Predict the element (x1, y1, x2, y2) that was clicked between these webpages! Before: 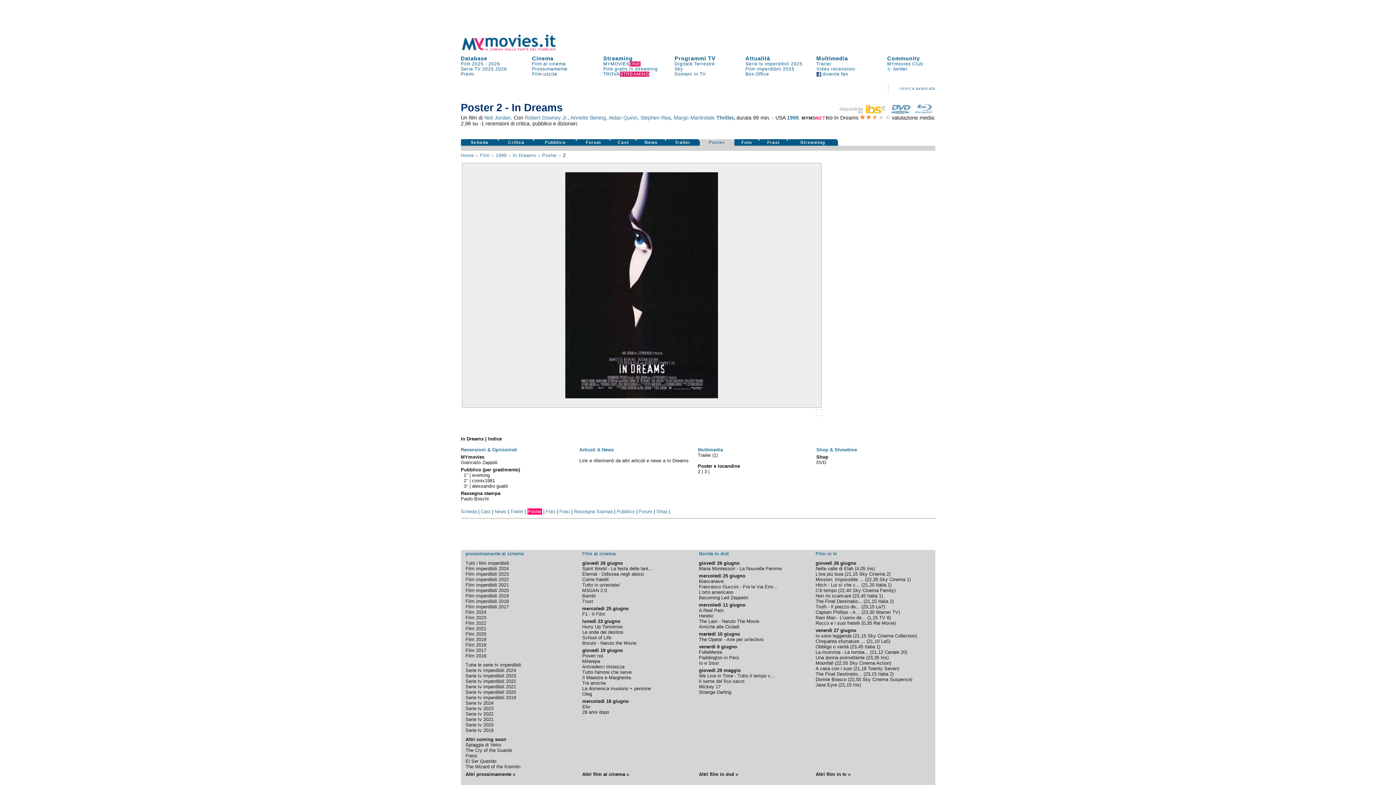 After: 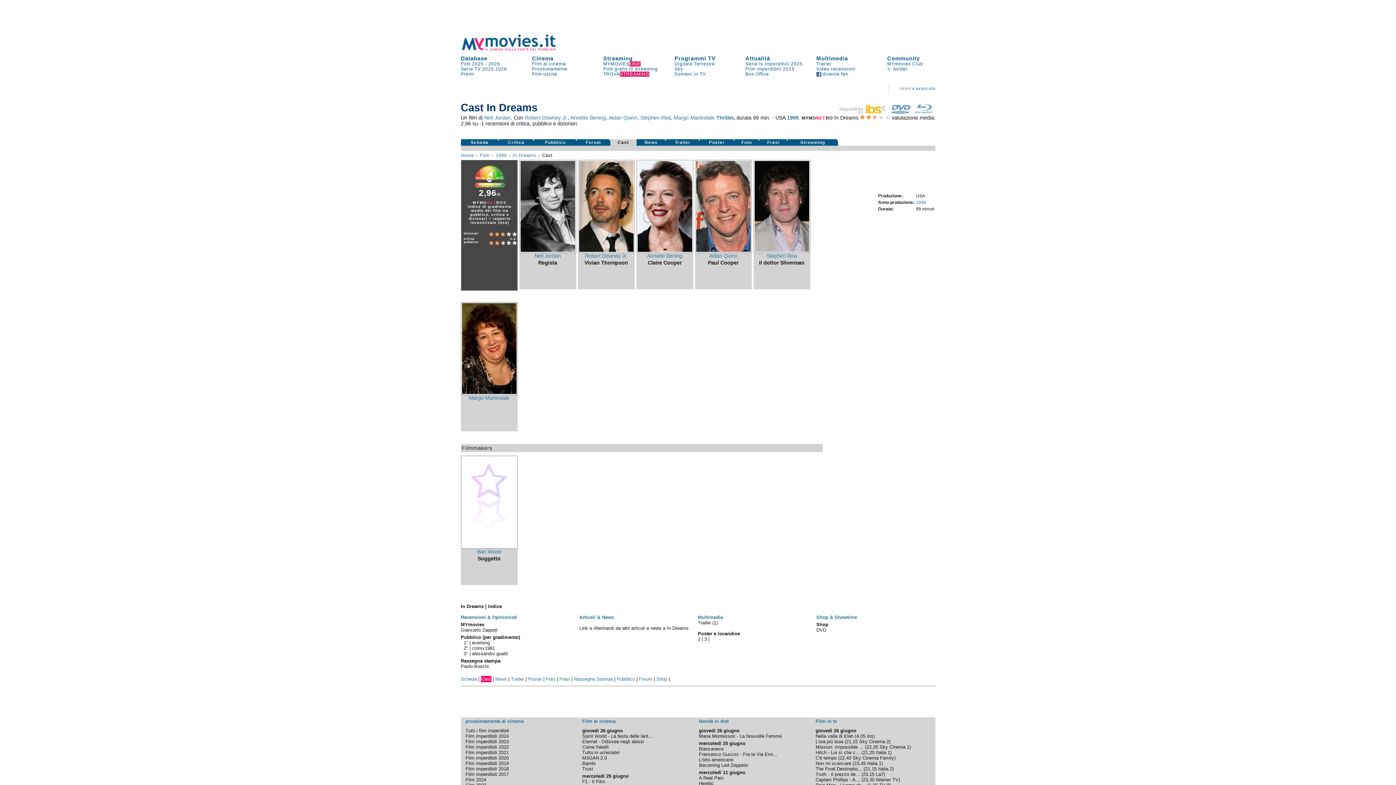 Action: bbox: (480, 509, 490, 514) label: Cast